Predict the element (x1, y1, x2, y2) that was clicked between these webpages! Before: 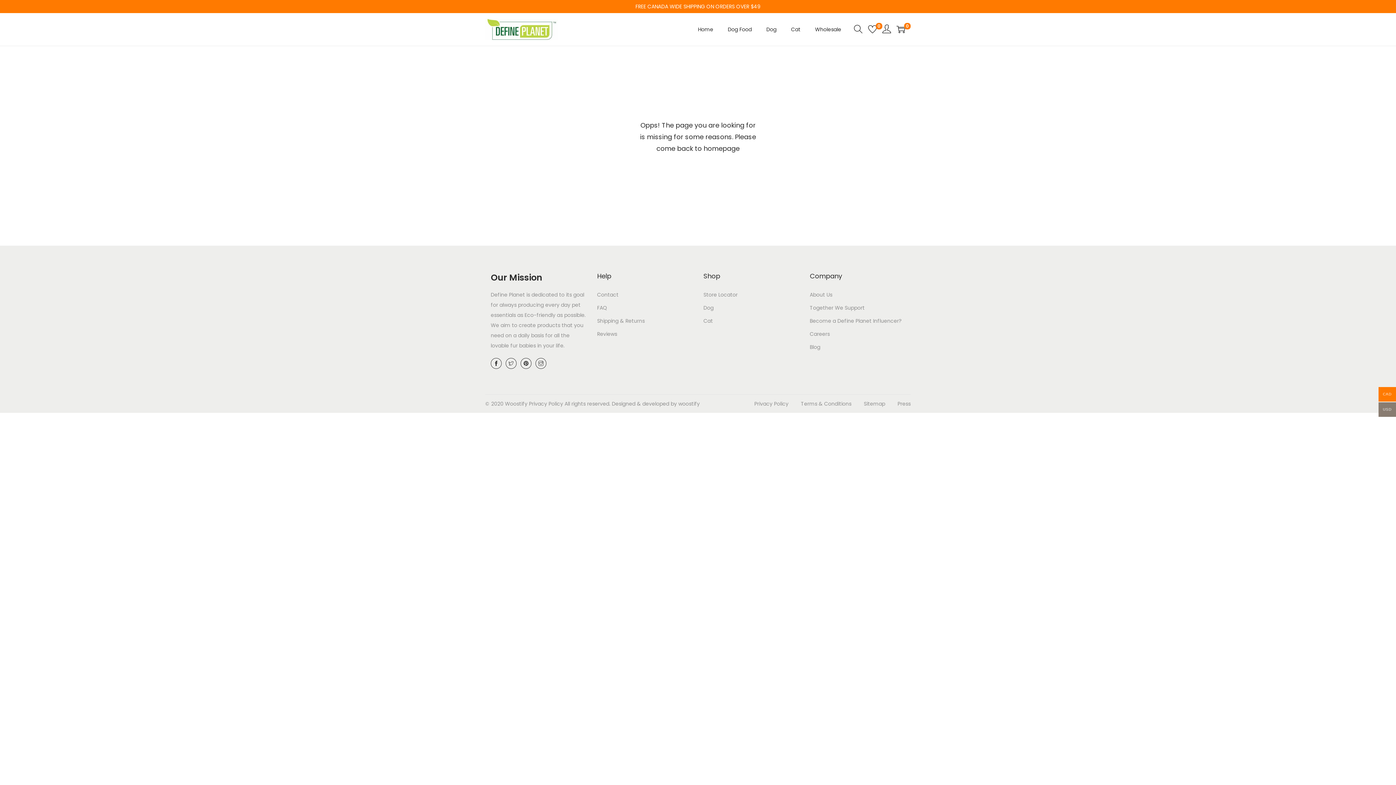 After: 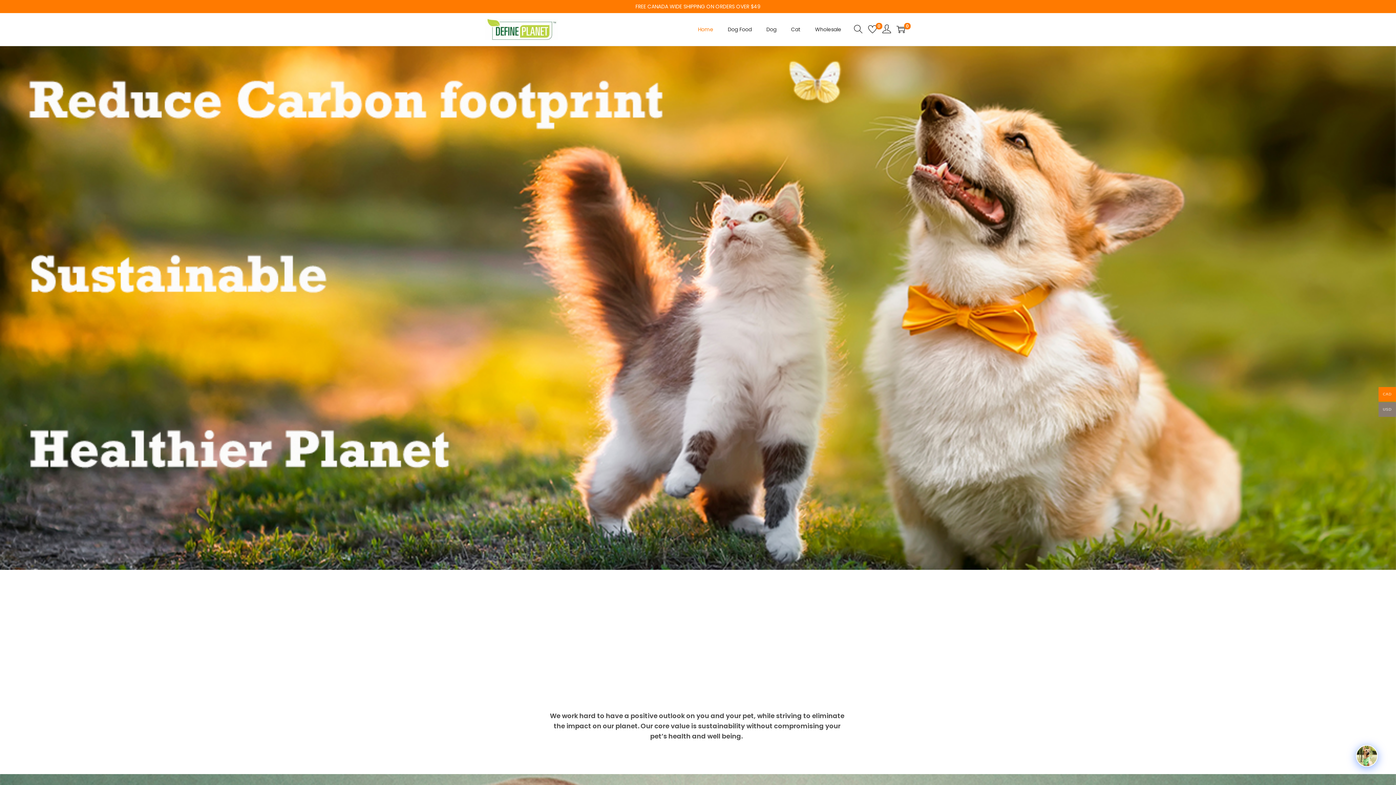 Action: bbox: (698, 13, 713, 45) label: Home